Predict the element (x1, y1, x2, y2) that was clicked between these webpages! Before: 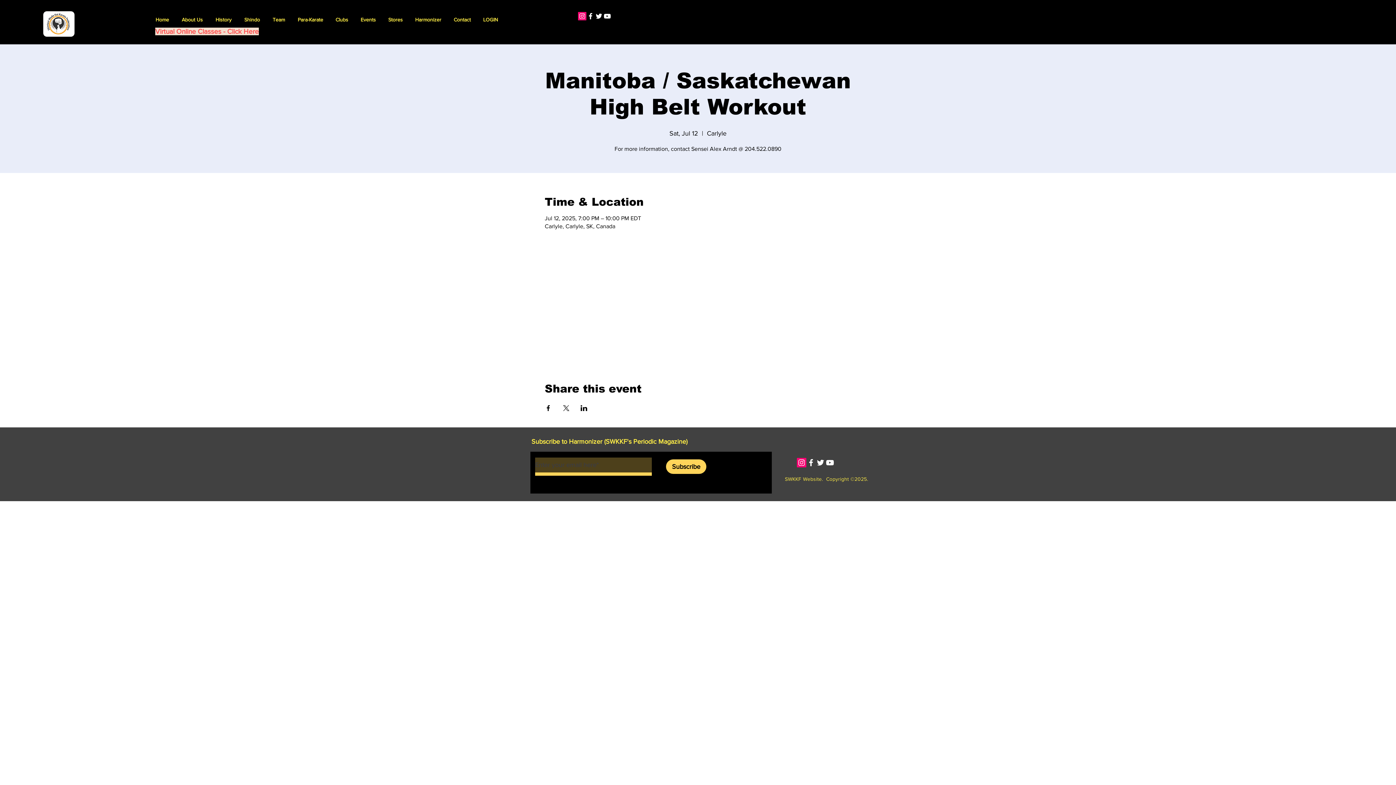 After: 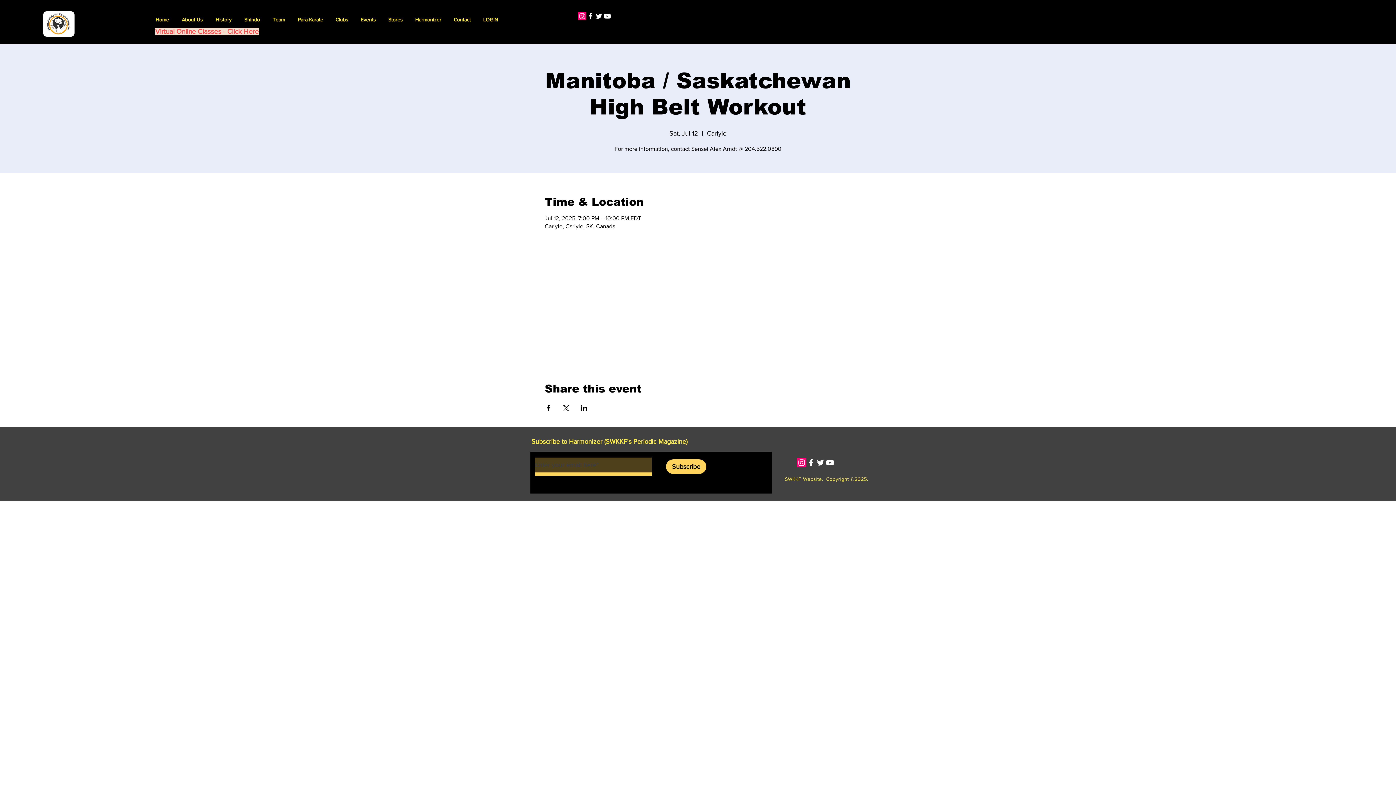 Action: bbox: (825, 458, 834, 467)